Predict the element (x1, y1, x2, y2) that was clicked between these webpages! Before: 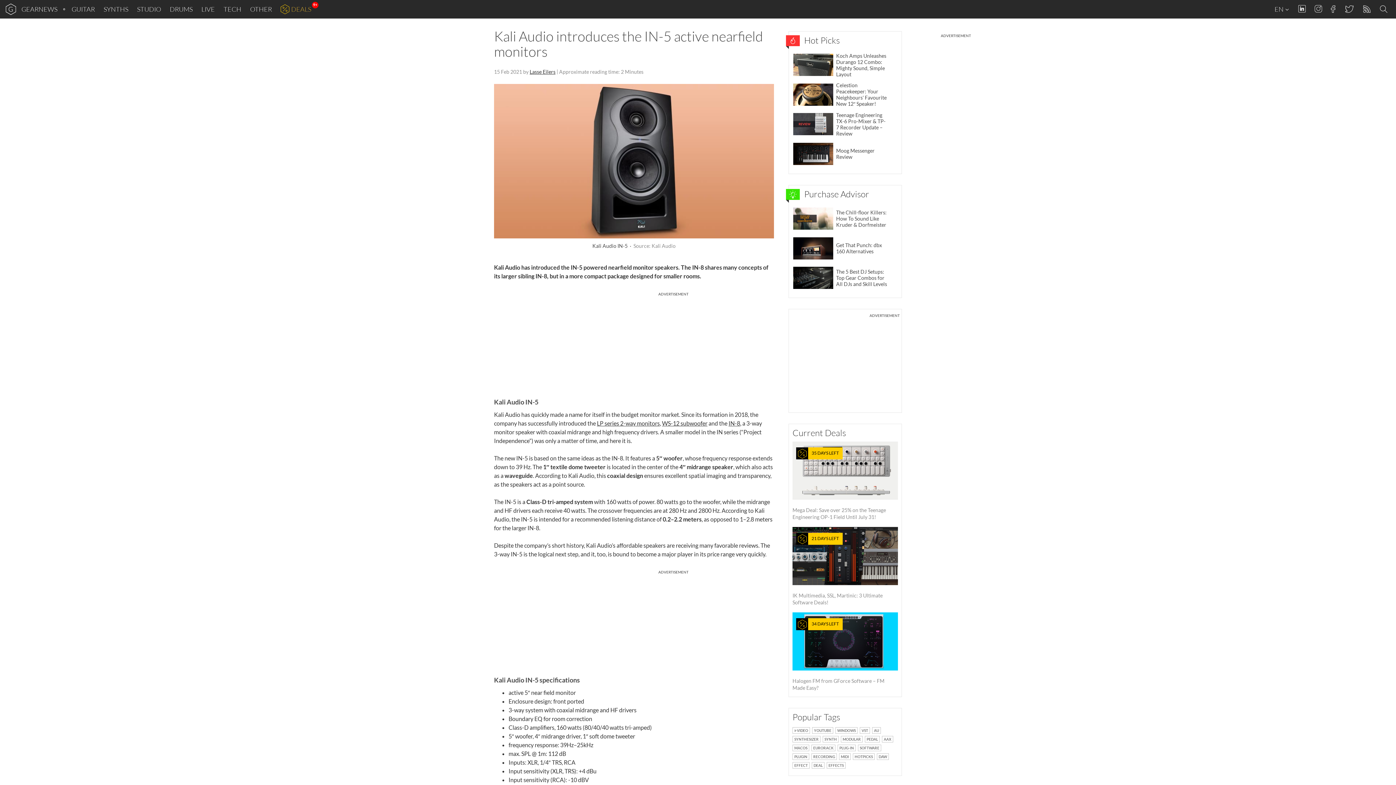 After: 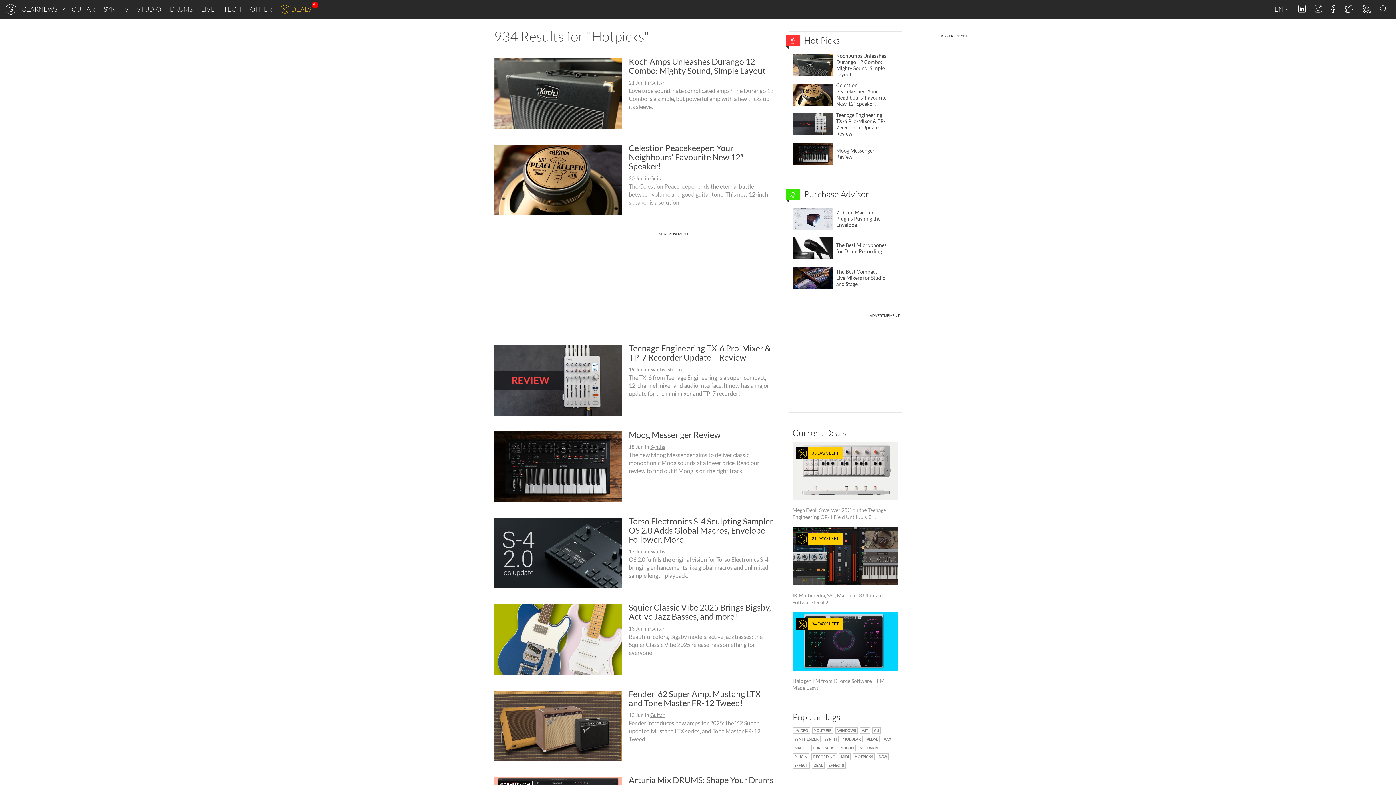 Action: bbox: (853, 753, 874, 760) label: HOTPICKS